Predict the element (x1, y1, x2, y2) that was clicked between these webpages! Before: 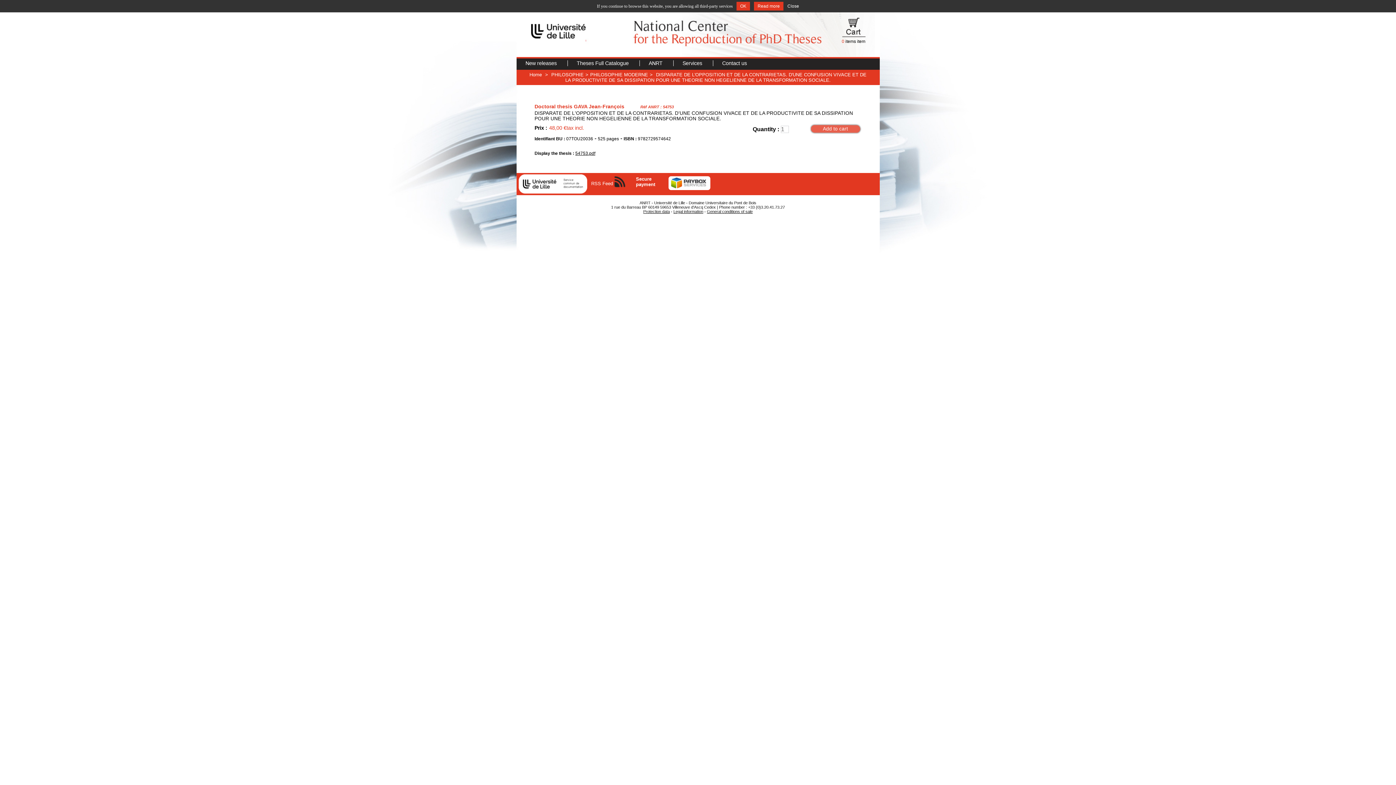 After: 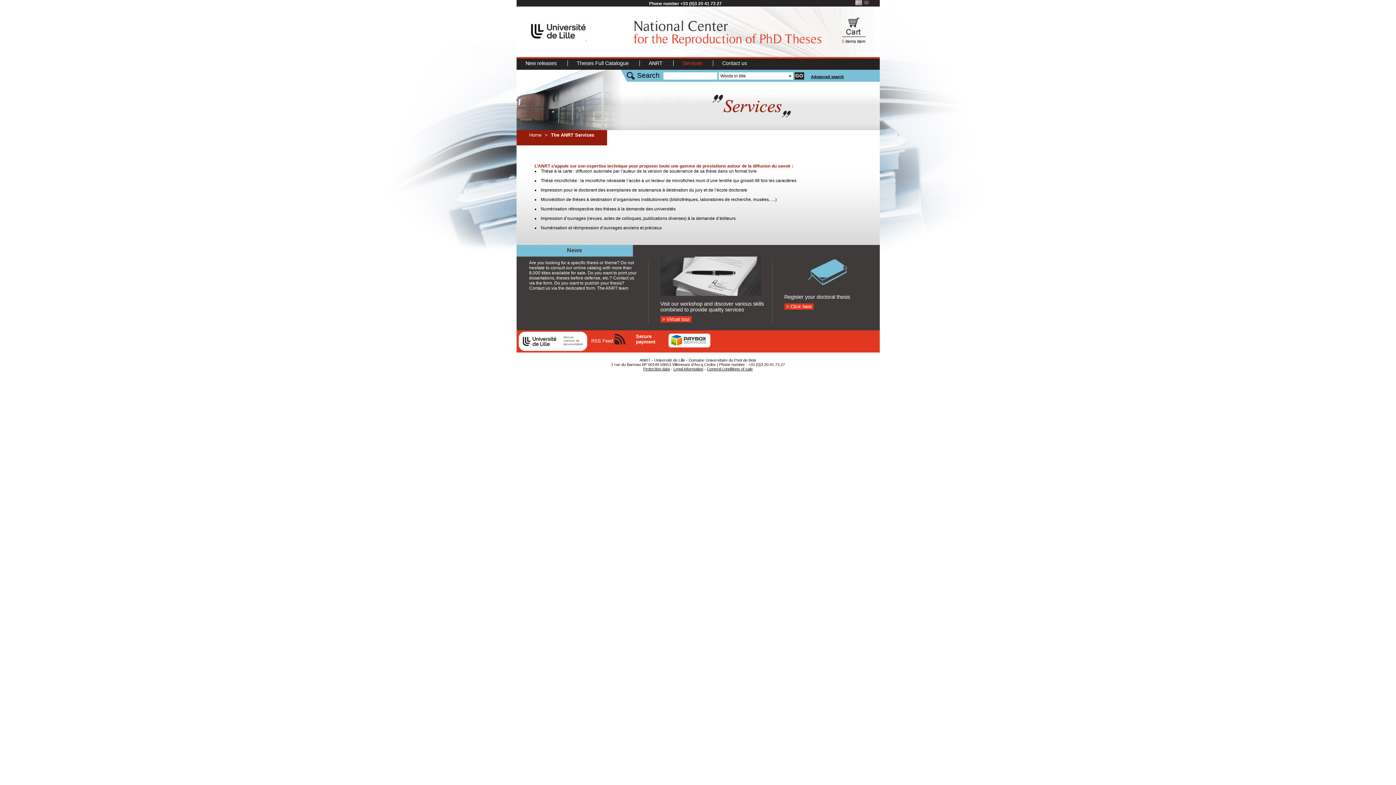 Action: label: Services  bbox: (682, 60, 703, 66)